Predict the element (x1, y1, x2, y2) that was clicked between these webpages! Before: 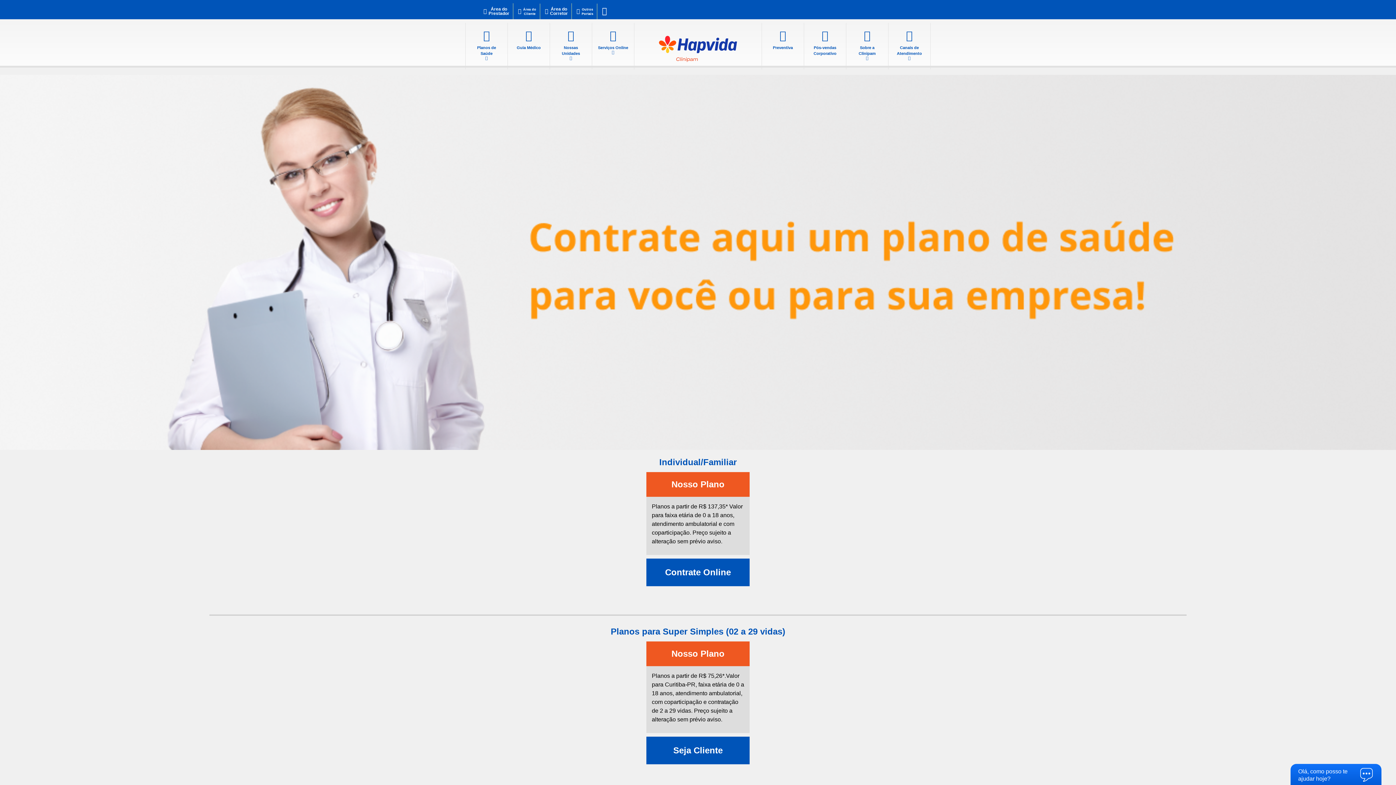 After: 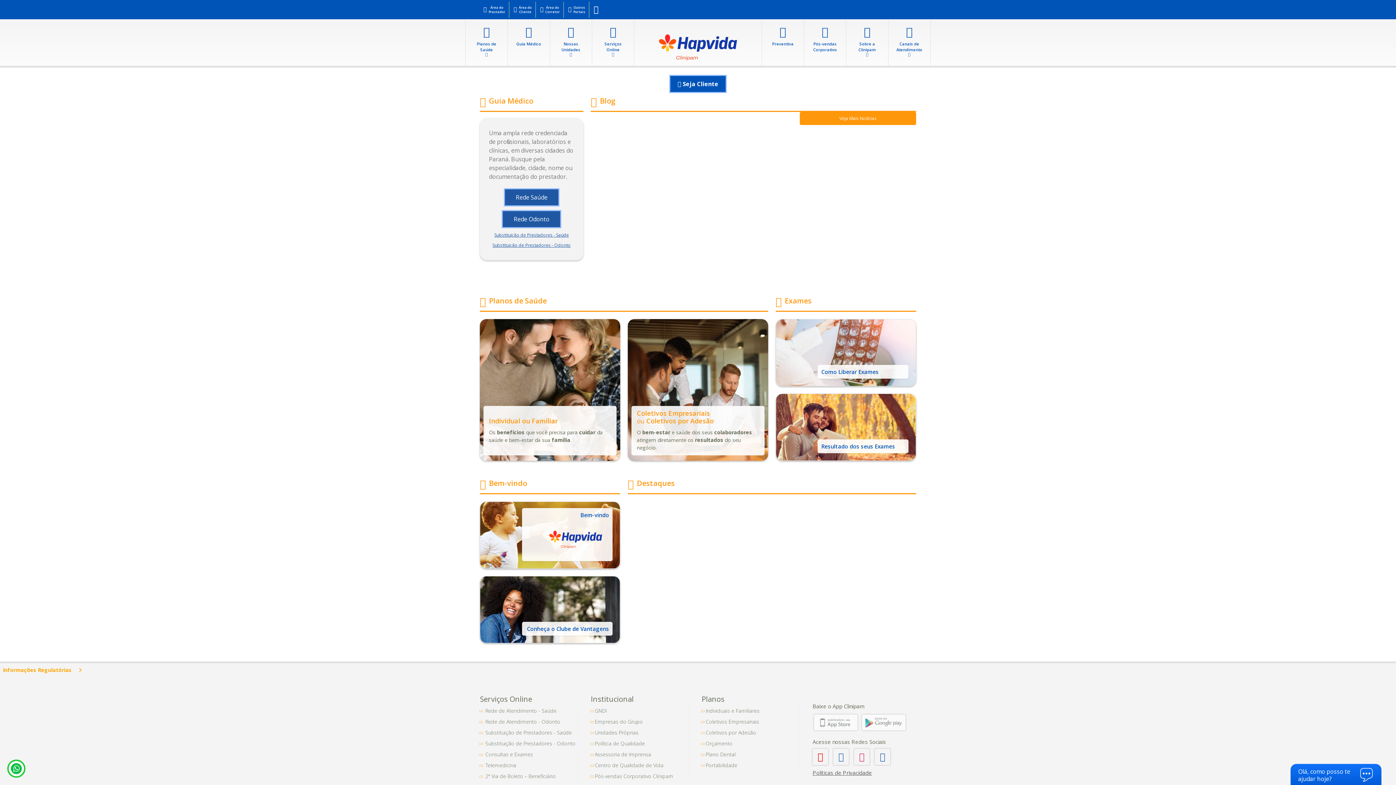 Action: bbox: (634, 22, 762, 69)